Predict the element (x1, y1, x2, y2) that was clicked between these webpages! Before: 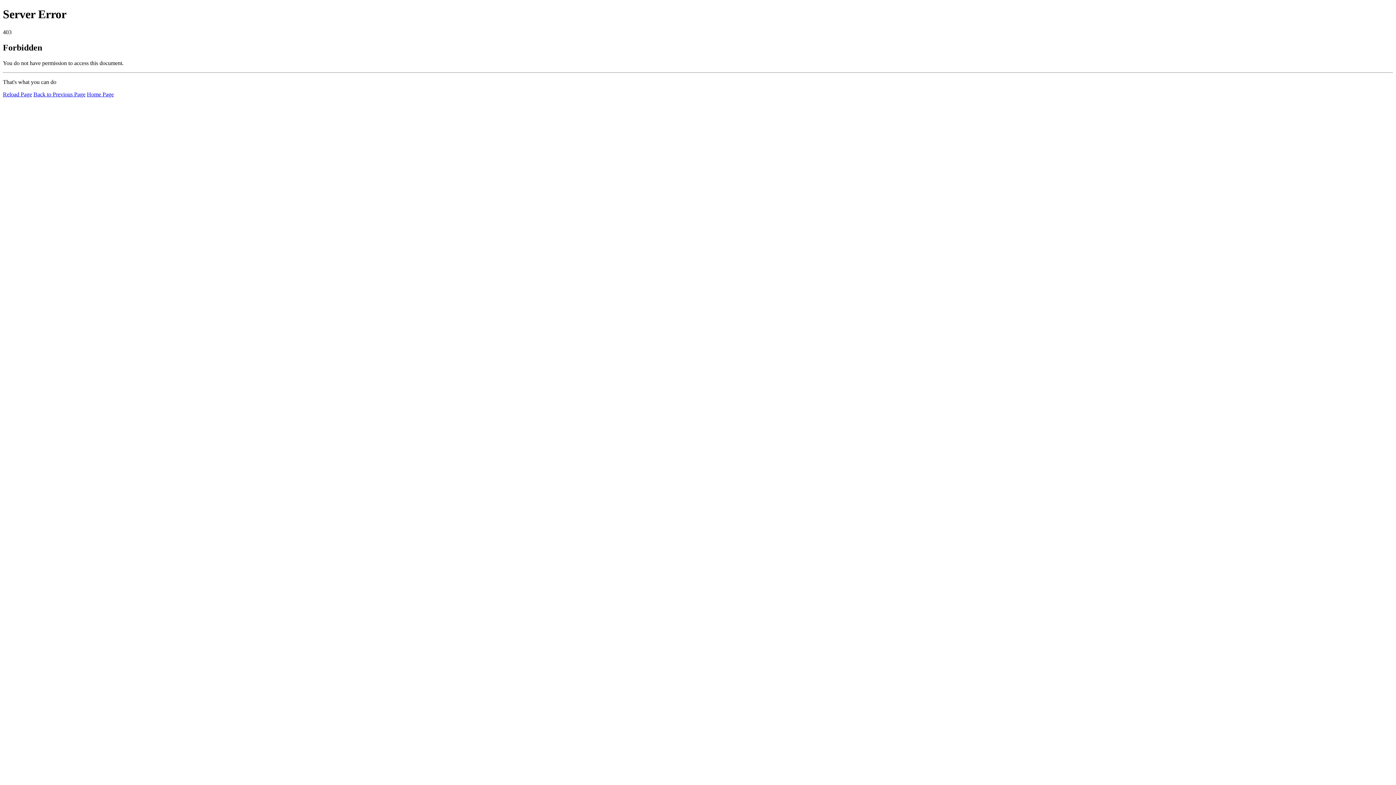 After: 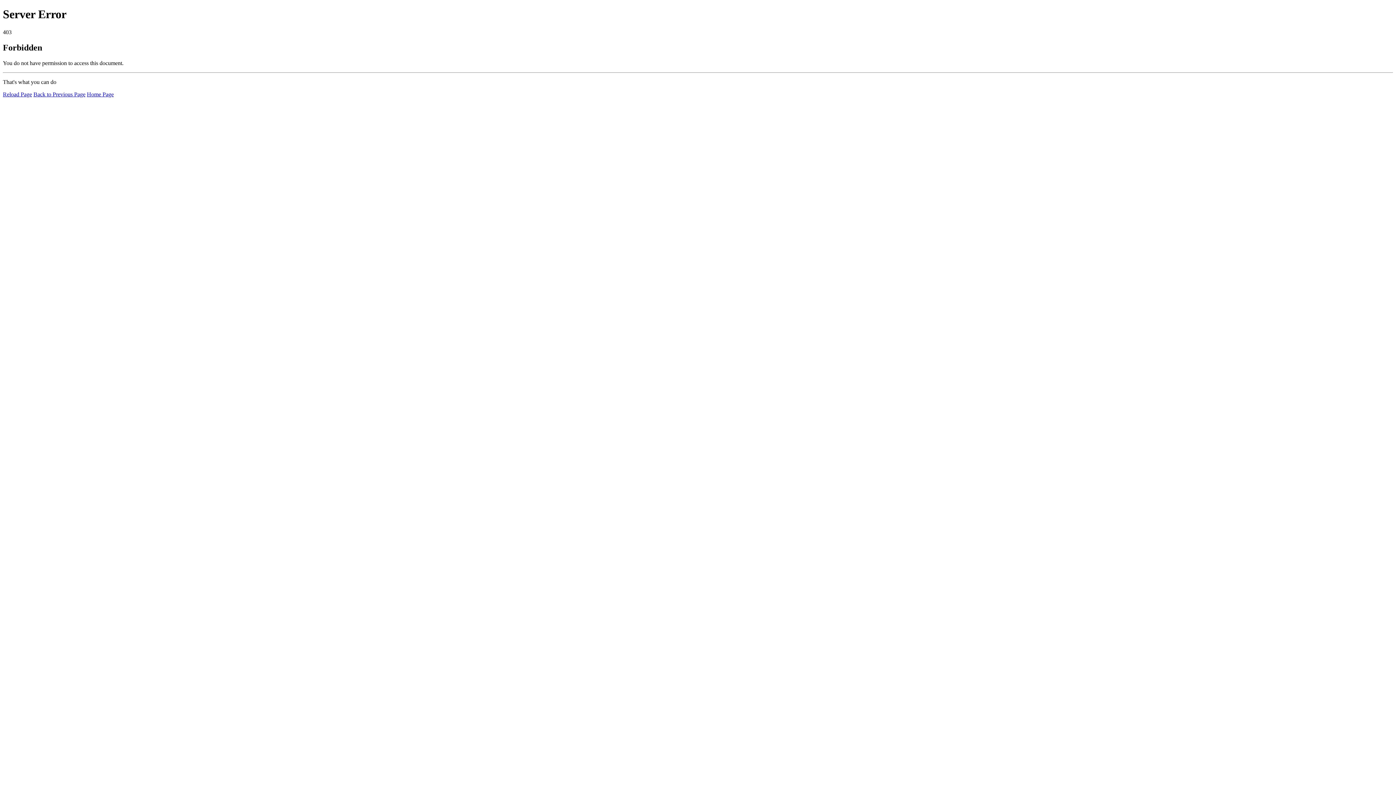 Action: bbox: (86, 91, 113, 97) label: Home Page